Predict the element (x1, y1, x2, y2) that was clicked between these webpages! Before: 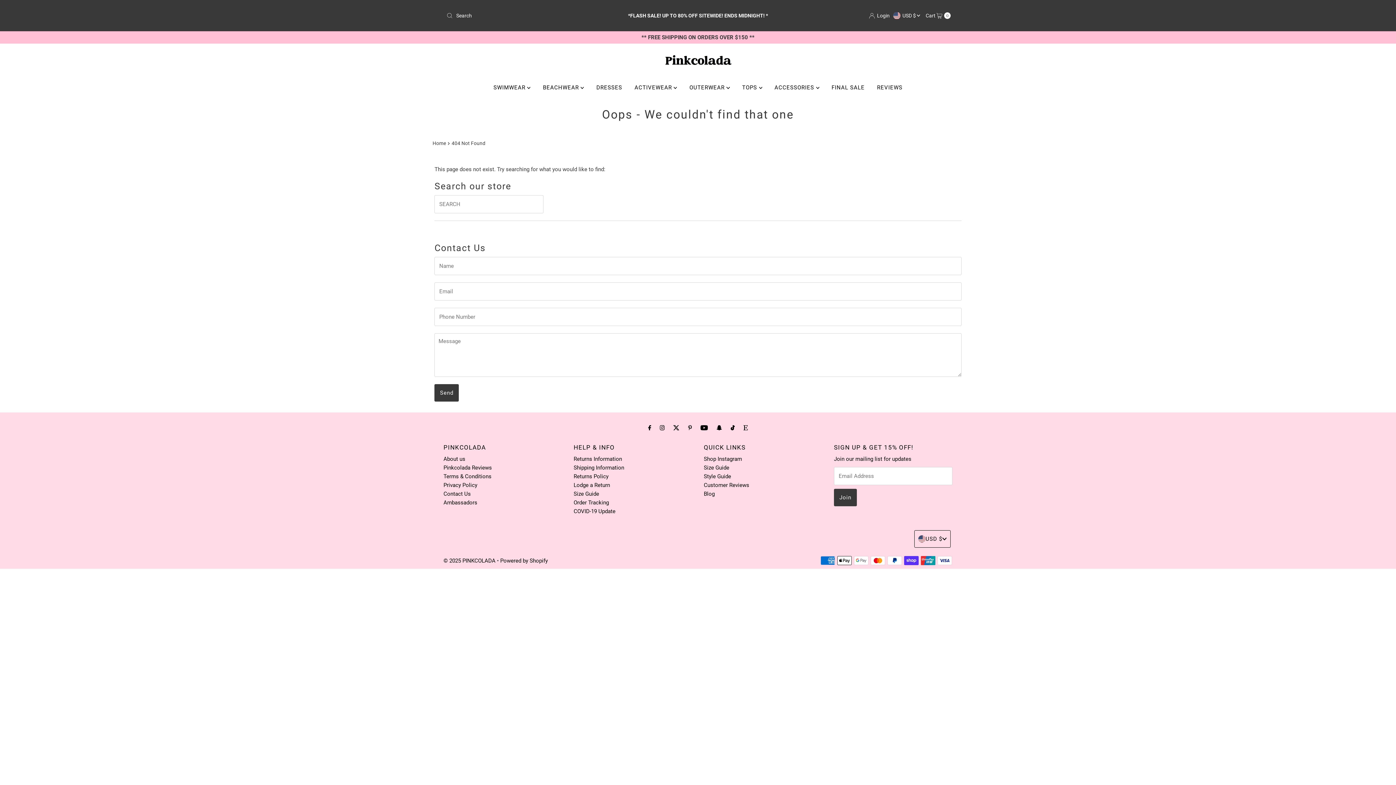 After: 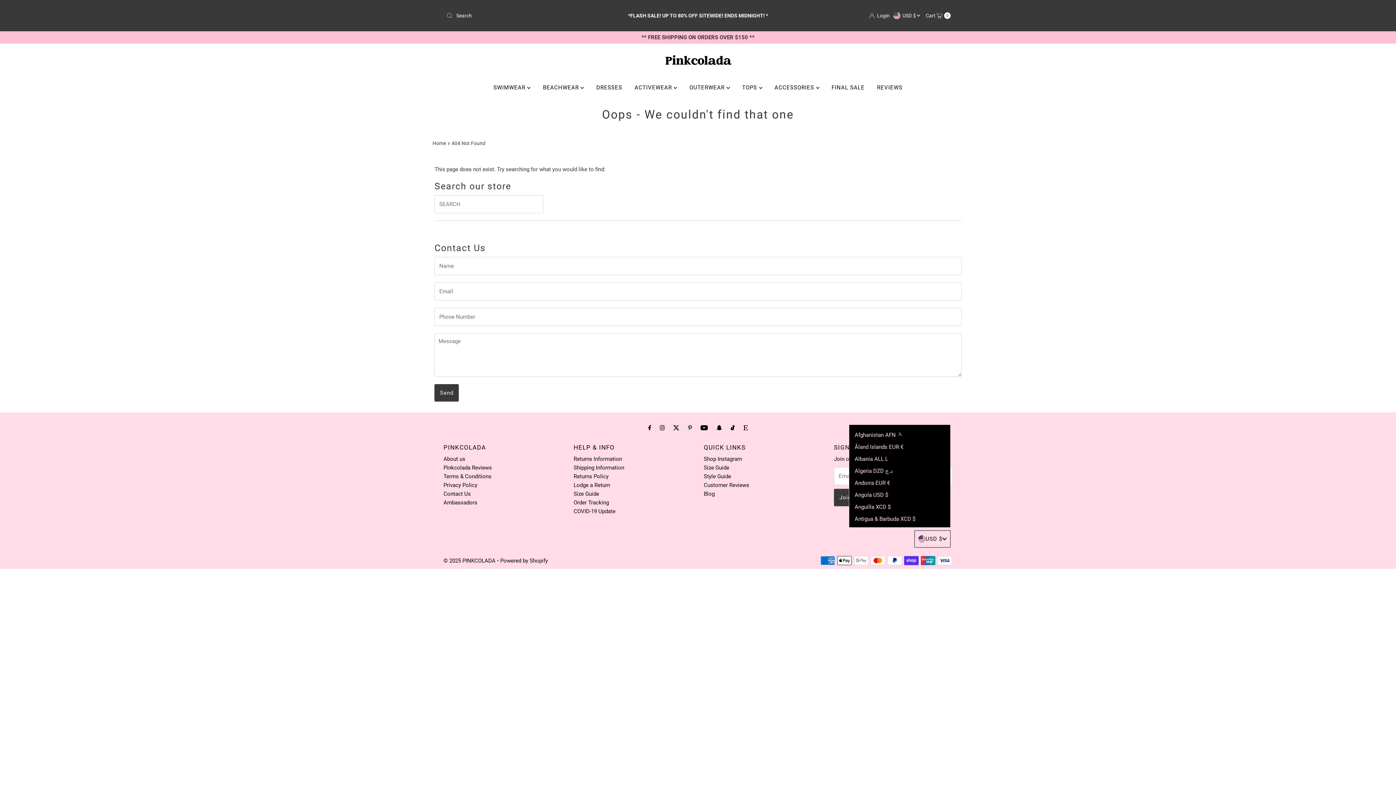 Action: bbox: (914, 530, 950, 547) label: Choose country